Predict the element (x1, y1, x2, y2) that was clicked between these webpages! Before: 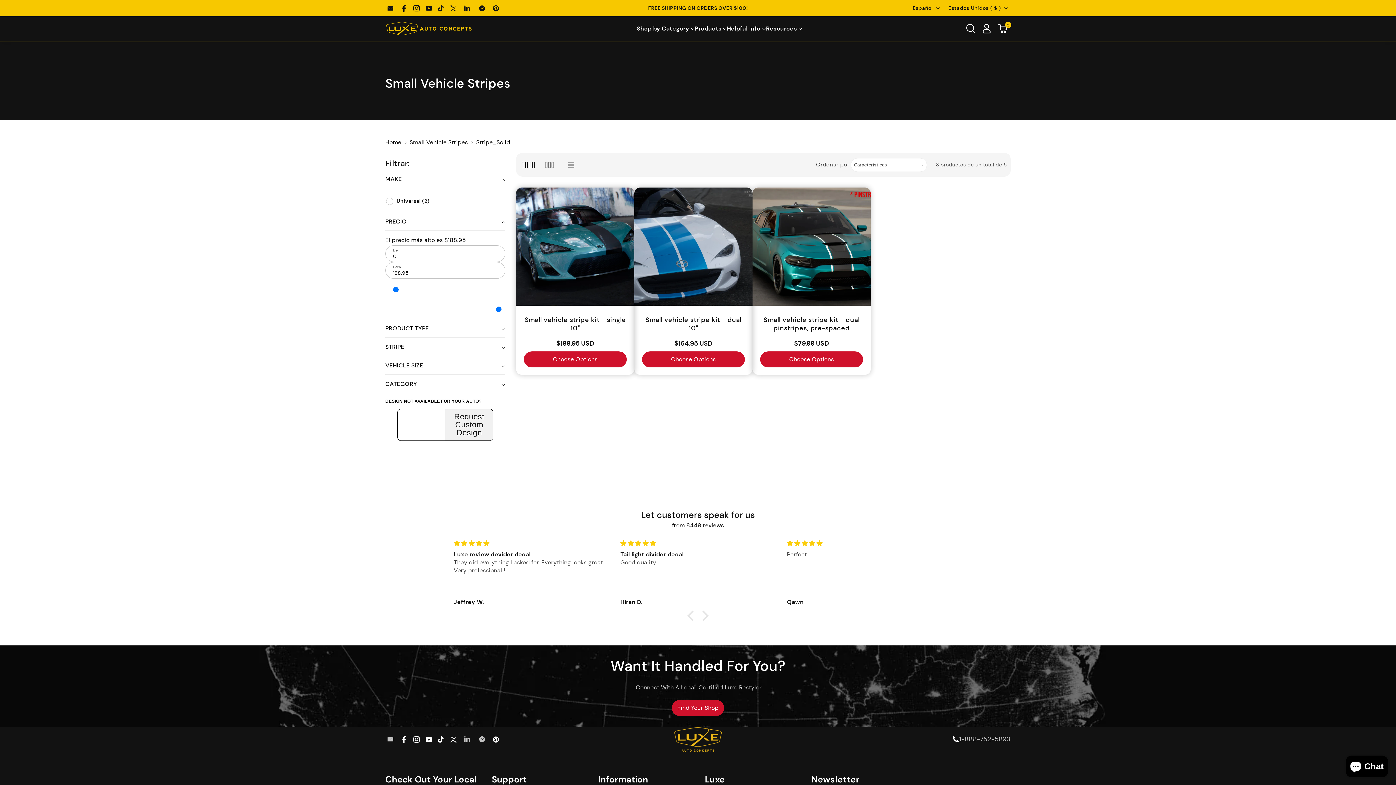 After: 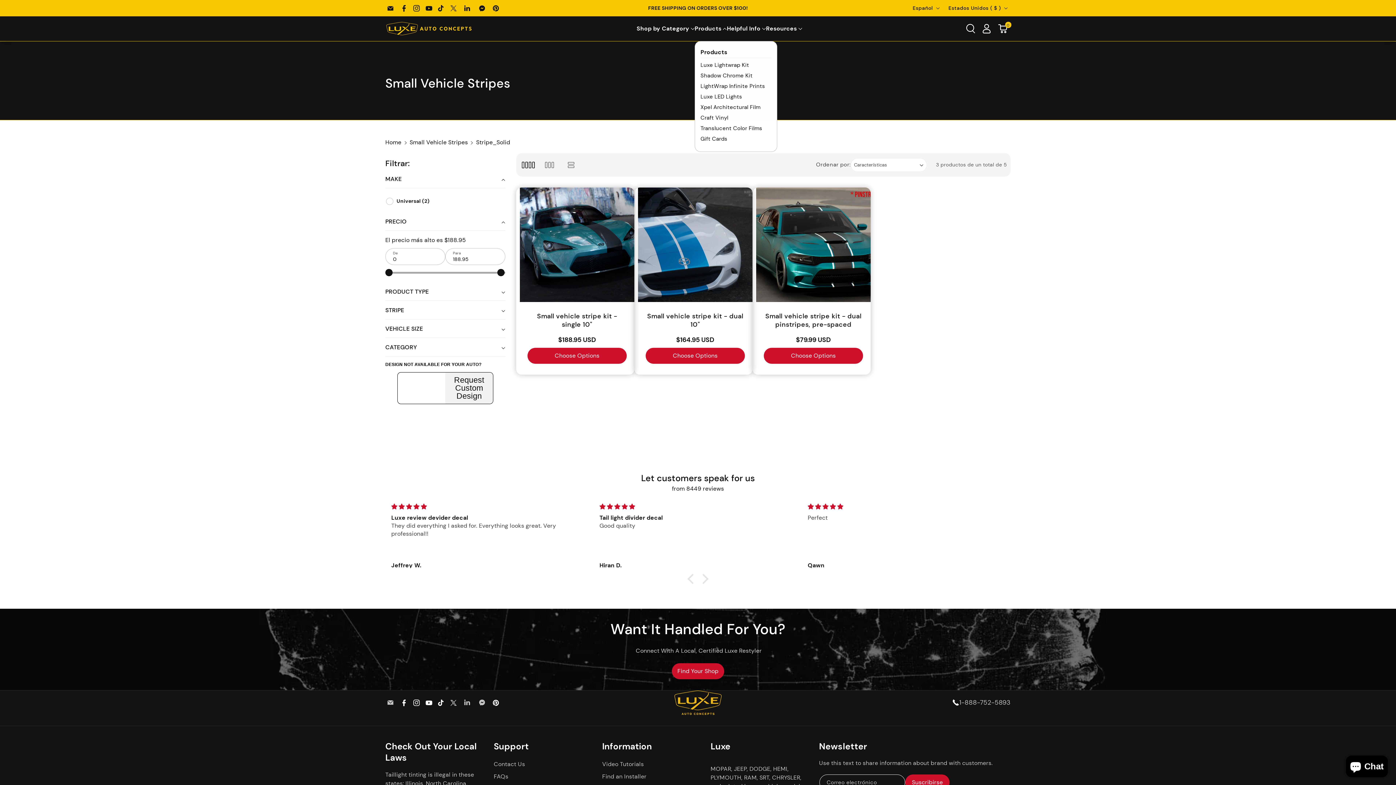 Action: label: Products bbox: (694, 25, 727, 32)